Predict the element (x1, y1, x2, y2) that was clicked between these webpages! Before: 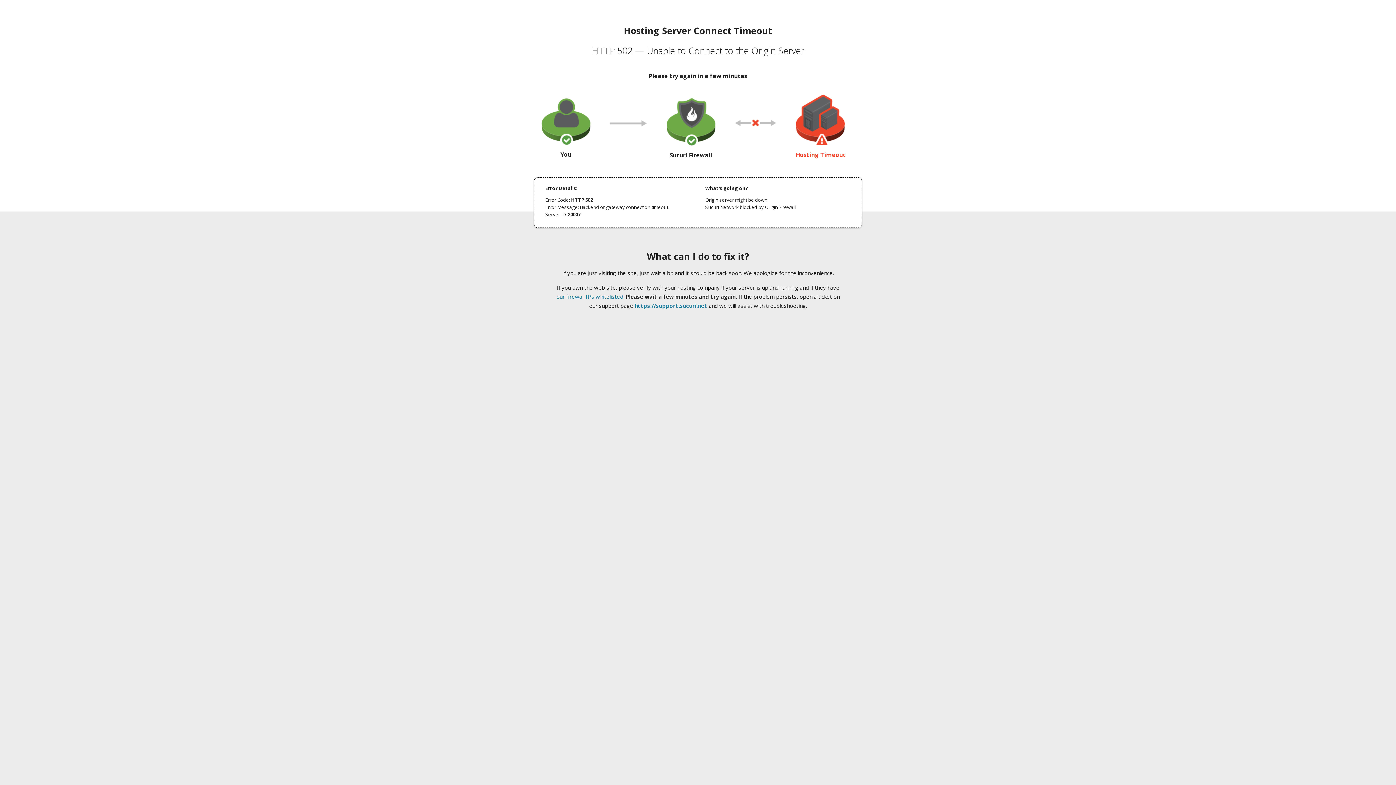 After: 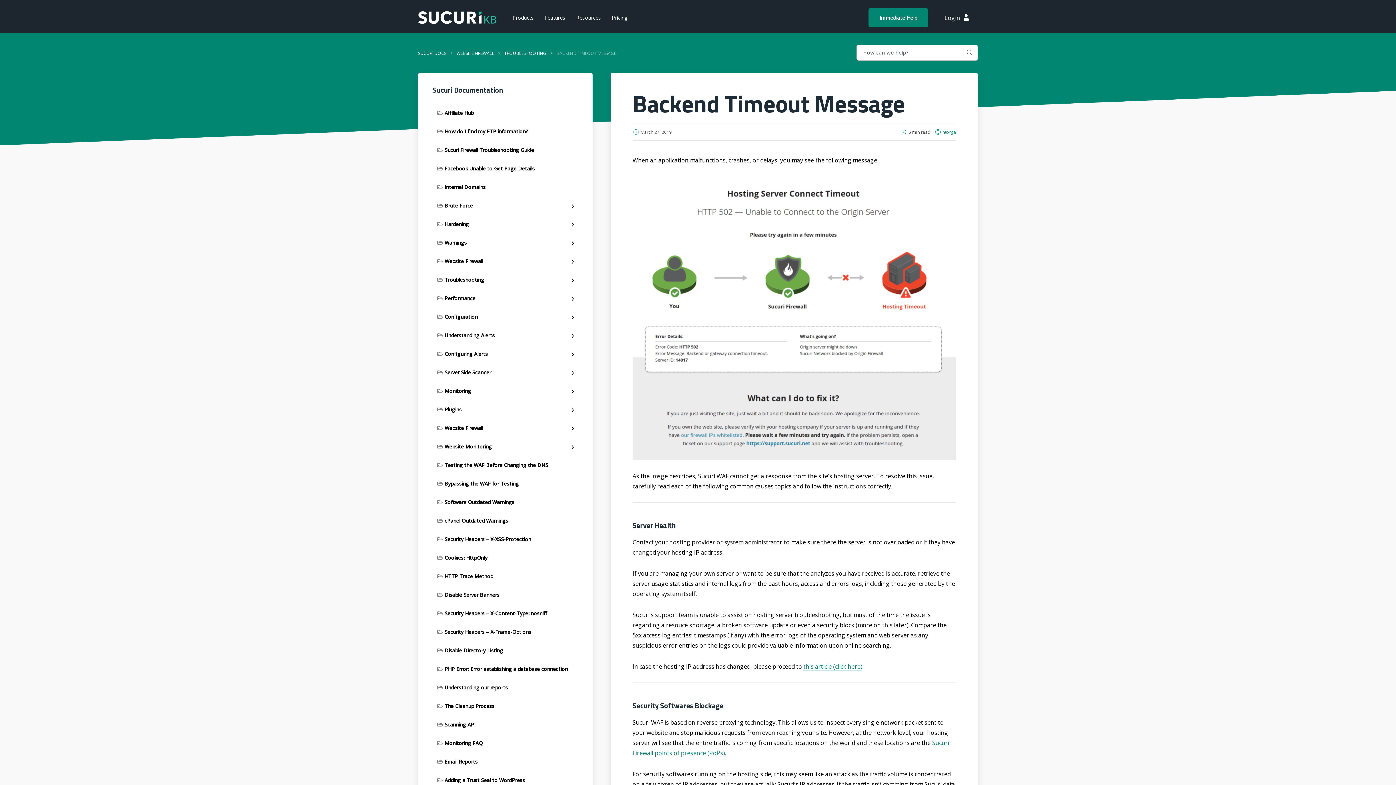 Action: label: our firewall IPs whitelisted bbox: (556, 293, 623, 300)